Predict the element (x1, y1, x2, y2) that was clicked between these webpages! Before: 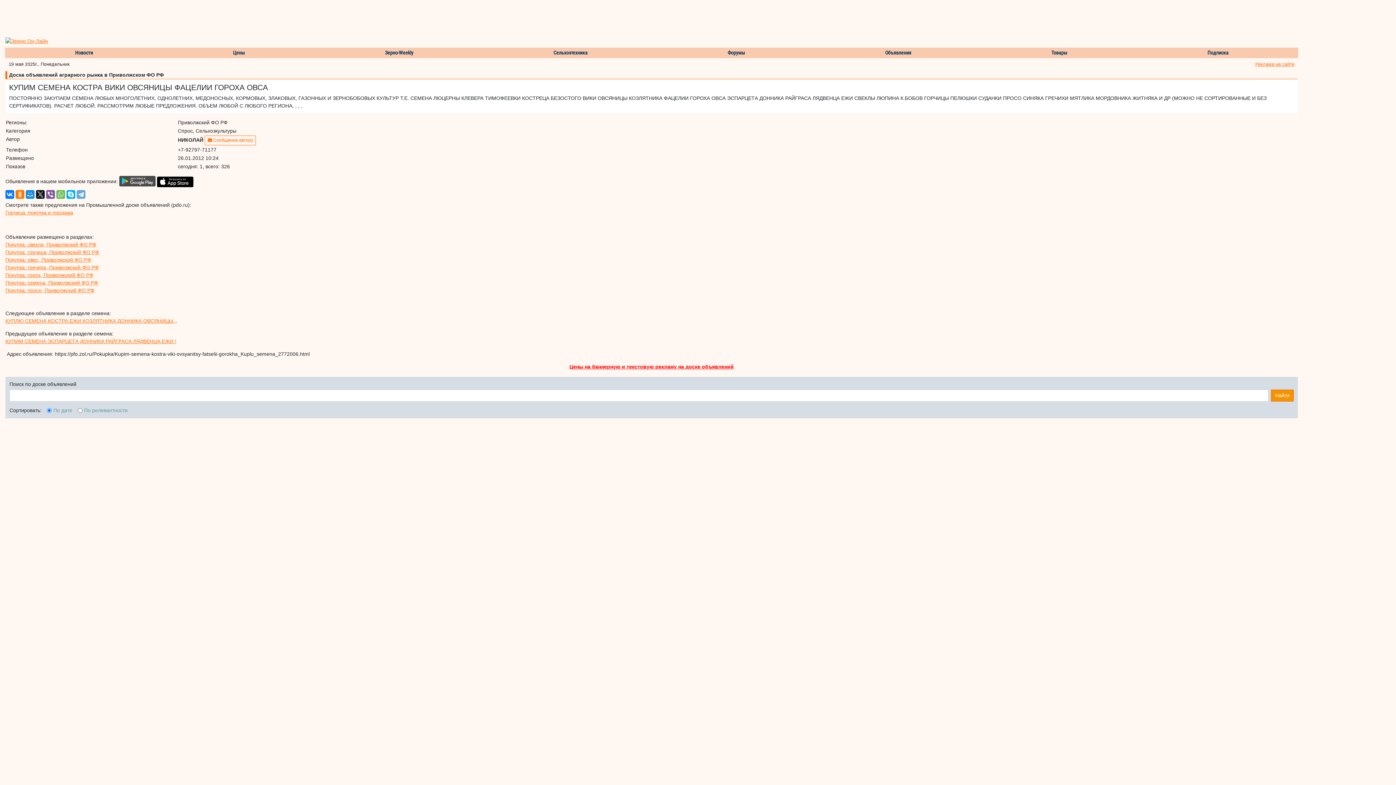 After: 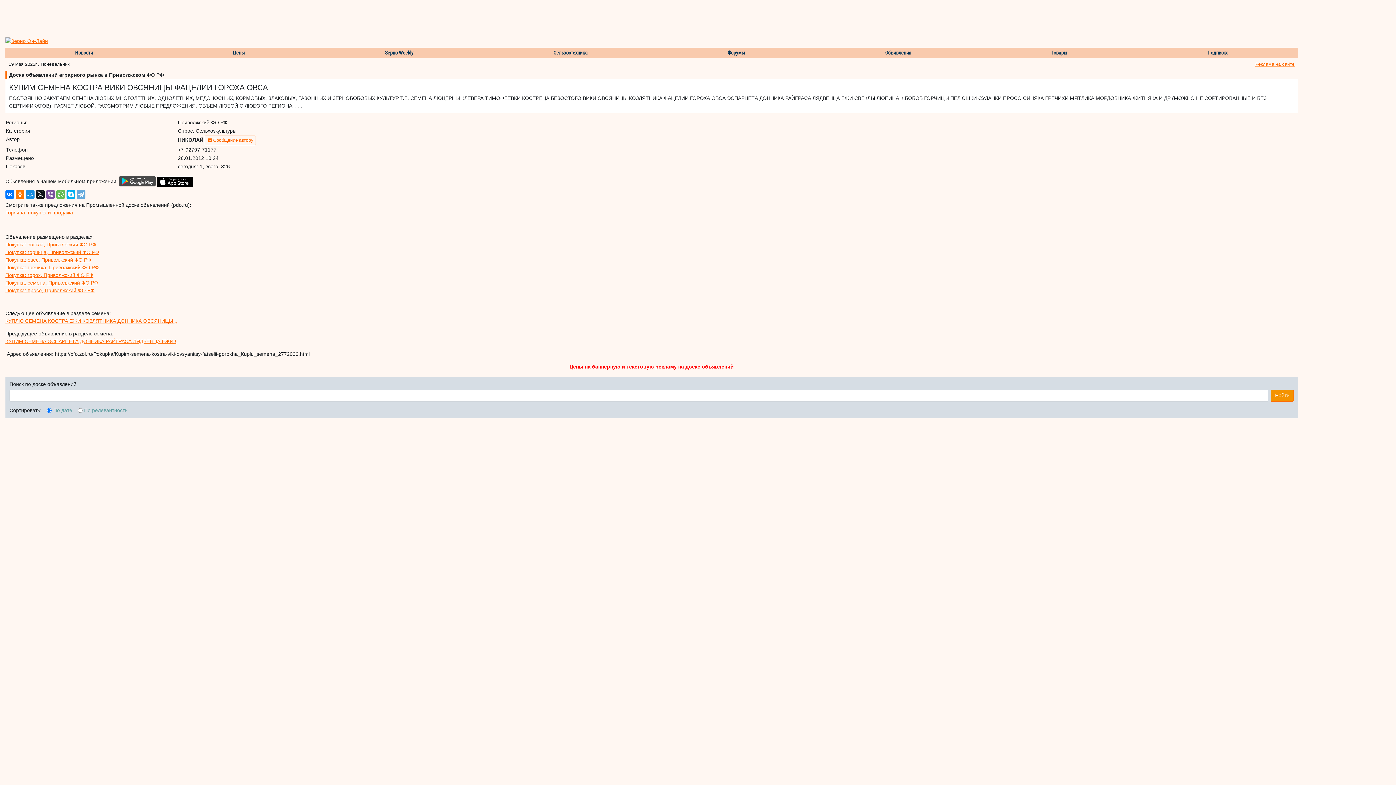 Action: bbox: (5, 272, 93, 278) label: Покупка: горох, Приволжский ФО РФ